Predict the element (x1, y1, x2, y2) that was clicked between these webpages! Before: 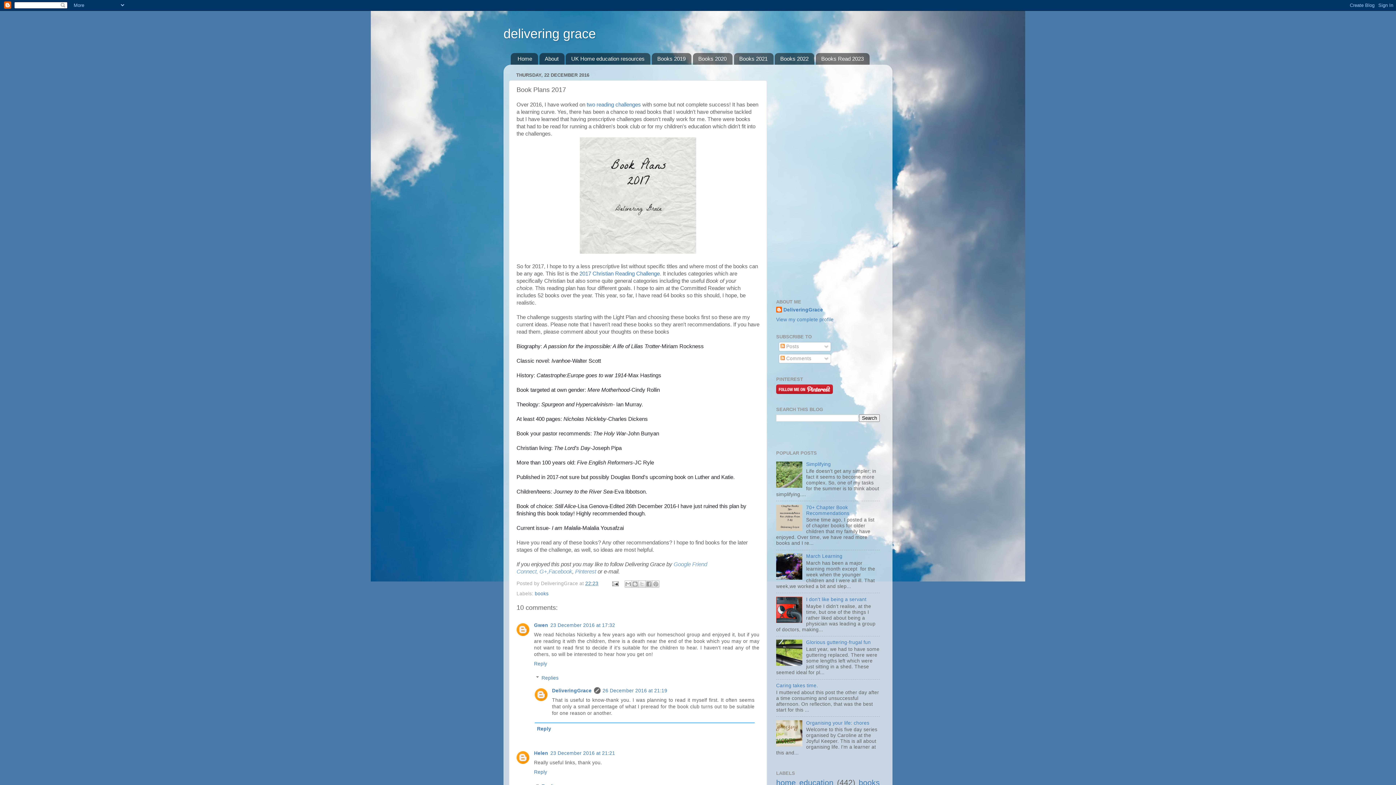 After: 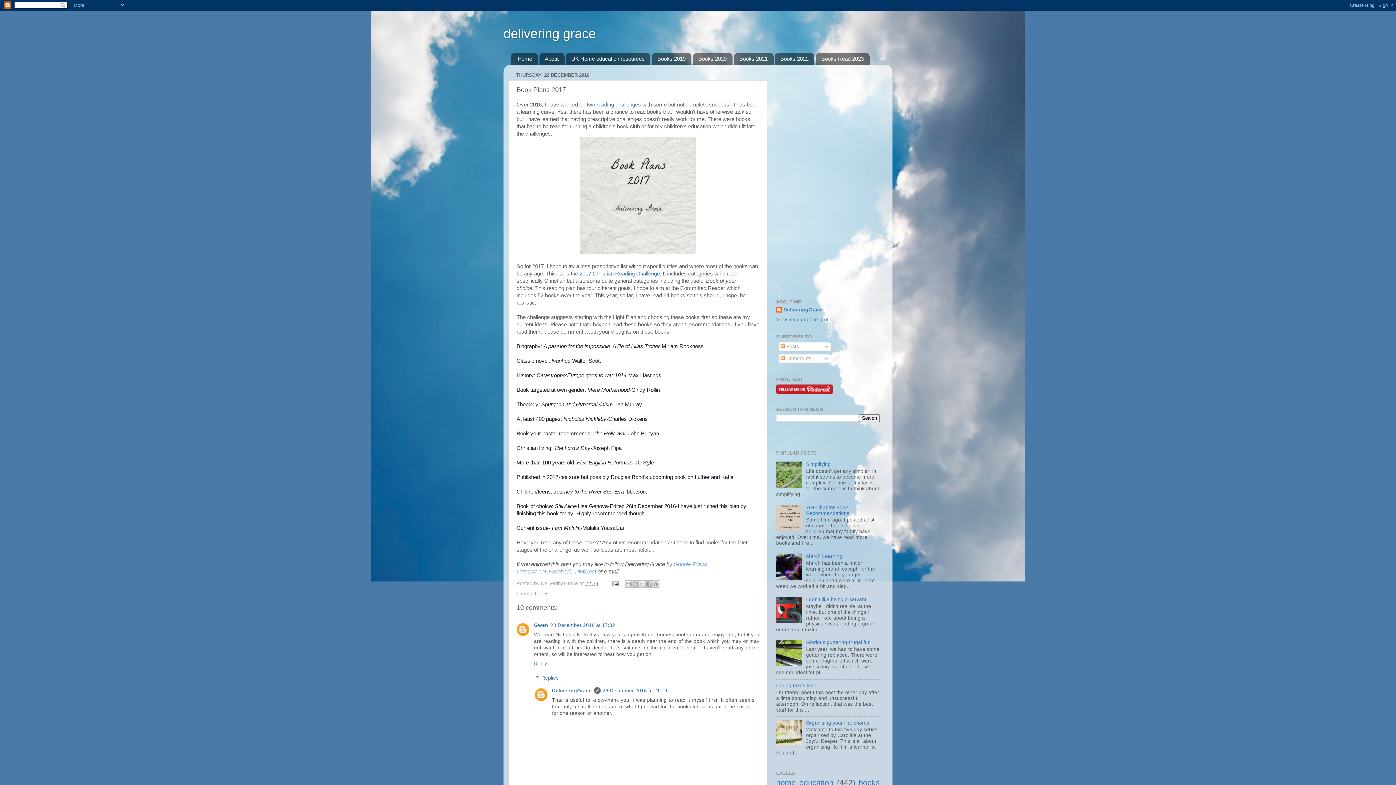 Action: bbox: (534, 723, 754, 735) label: Reply